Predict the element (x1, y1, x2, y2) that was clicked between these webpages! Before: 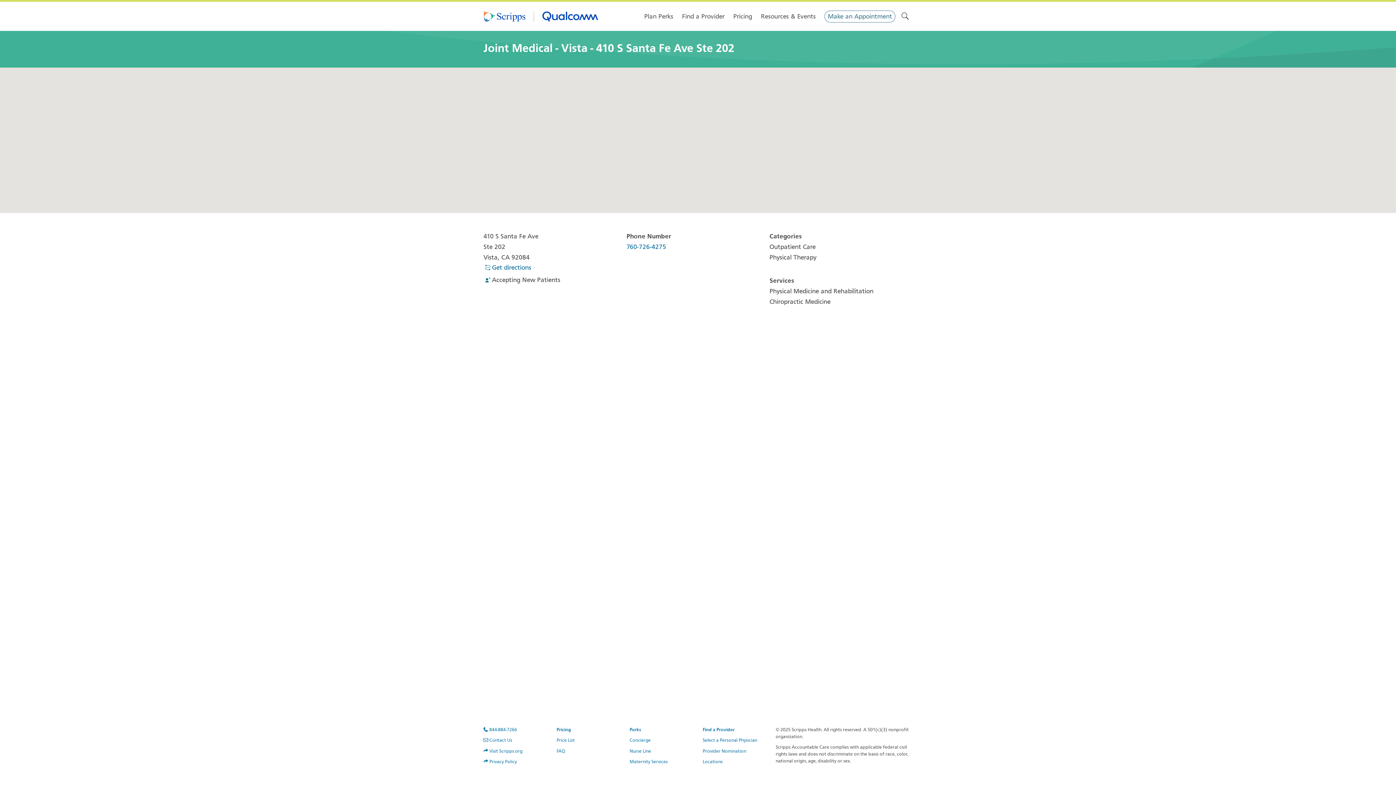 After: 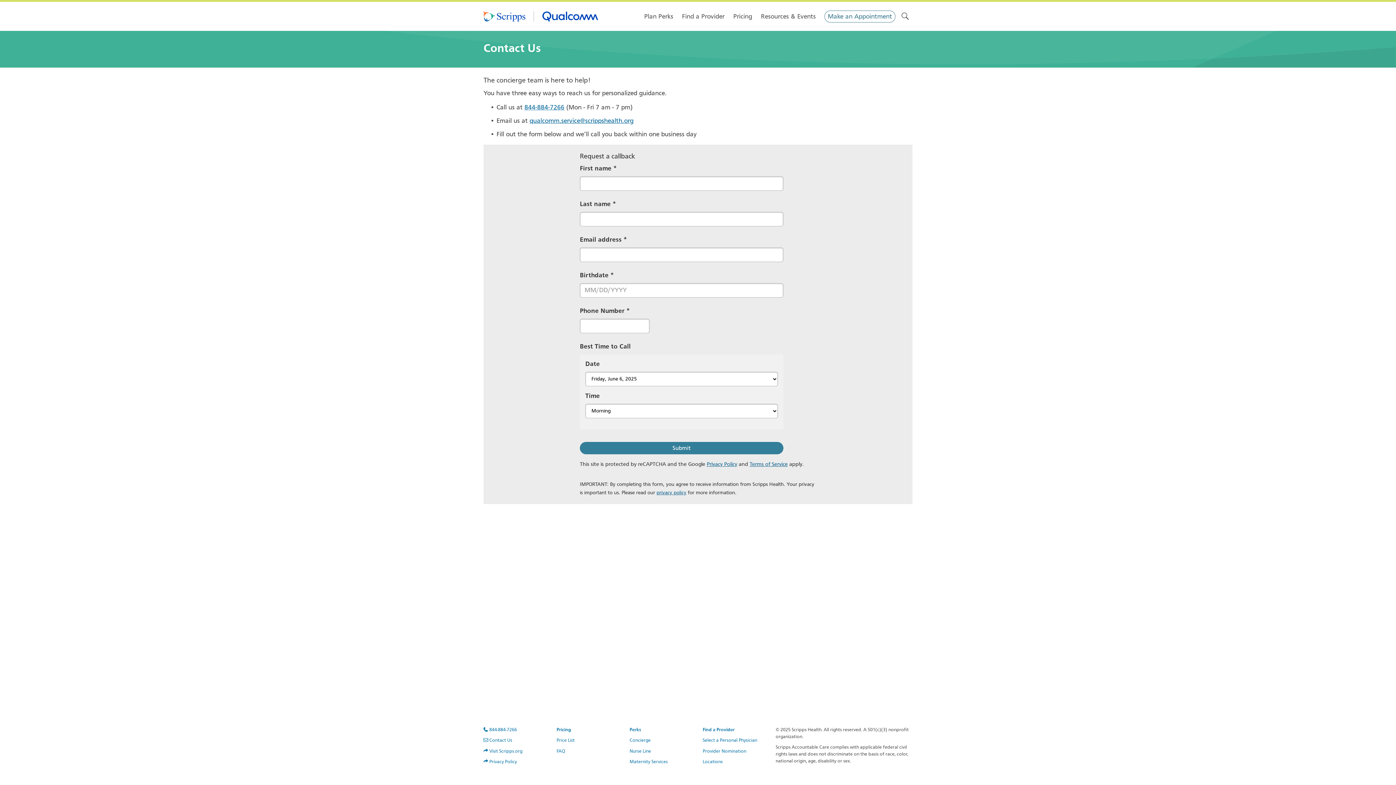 Action: bbox: (483, 737, 512, 743) label:  Contact Us